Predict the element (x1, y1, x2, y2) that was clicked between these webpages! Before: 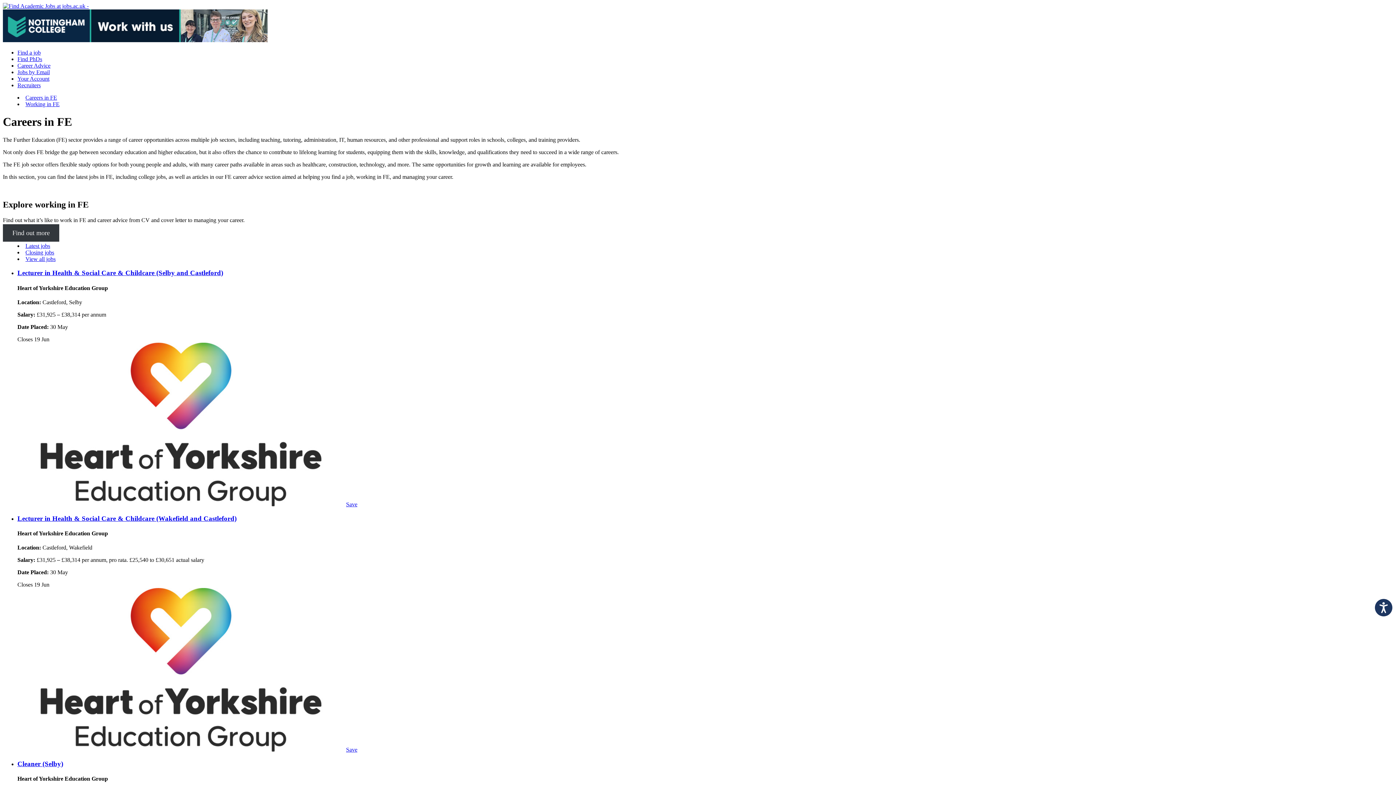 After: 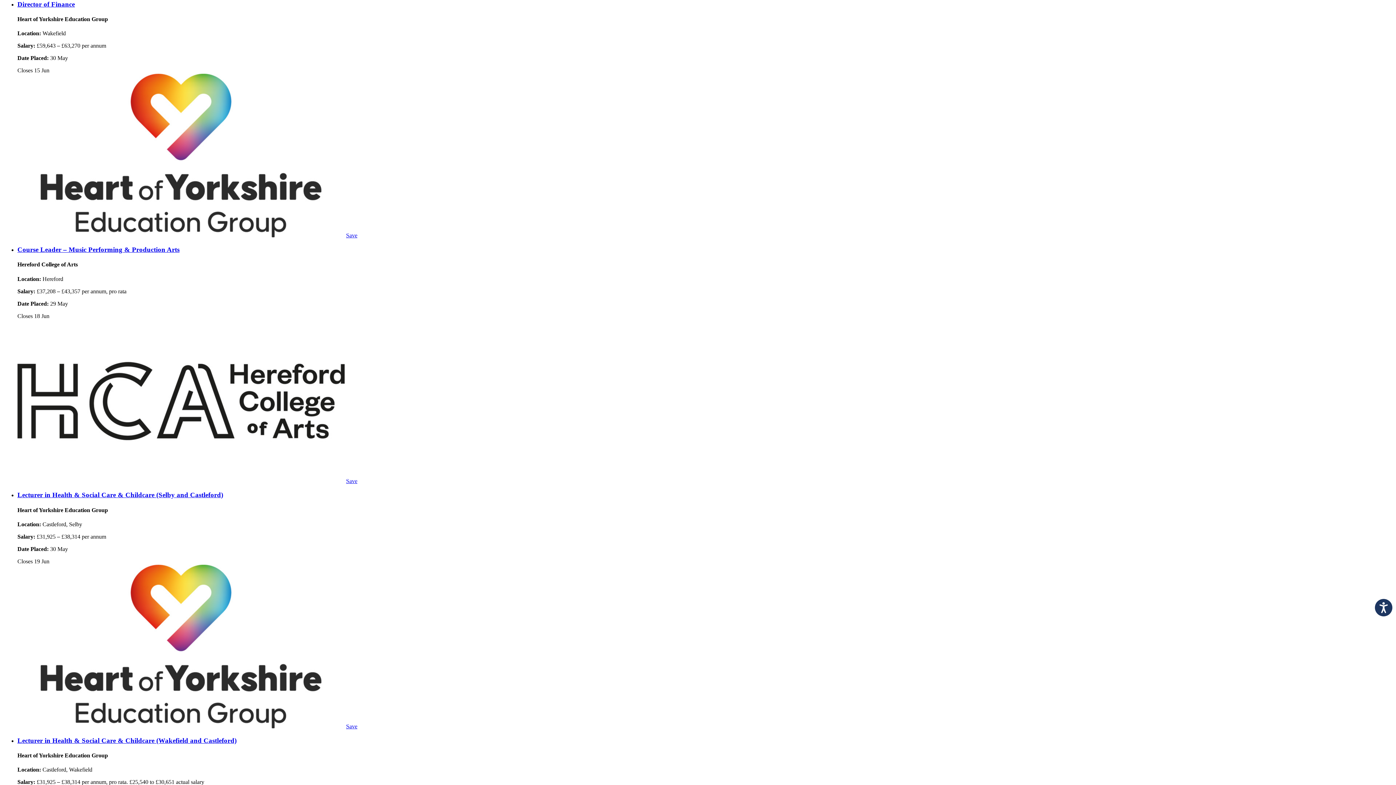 Action: bbox: (25, 249, 54, 255) label: Closing jobs